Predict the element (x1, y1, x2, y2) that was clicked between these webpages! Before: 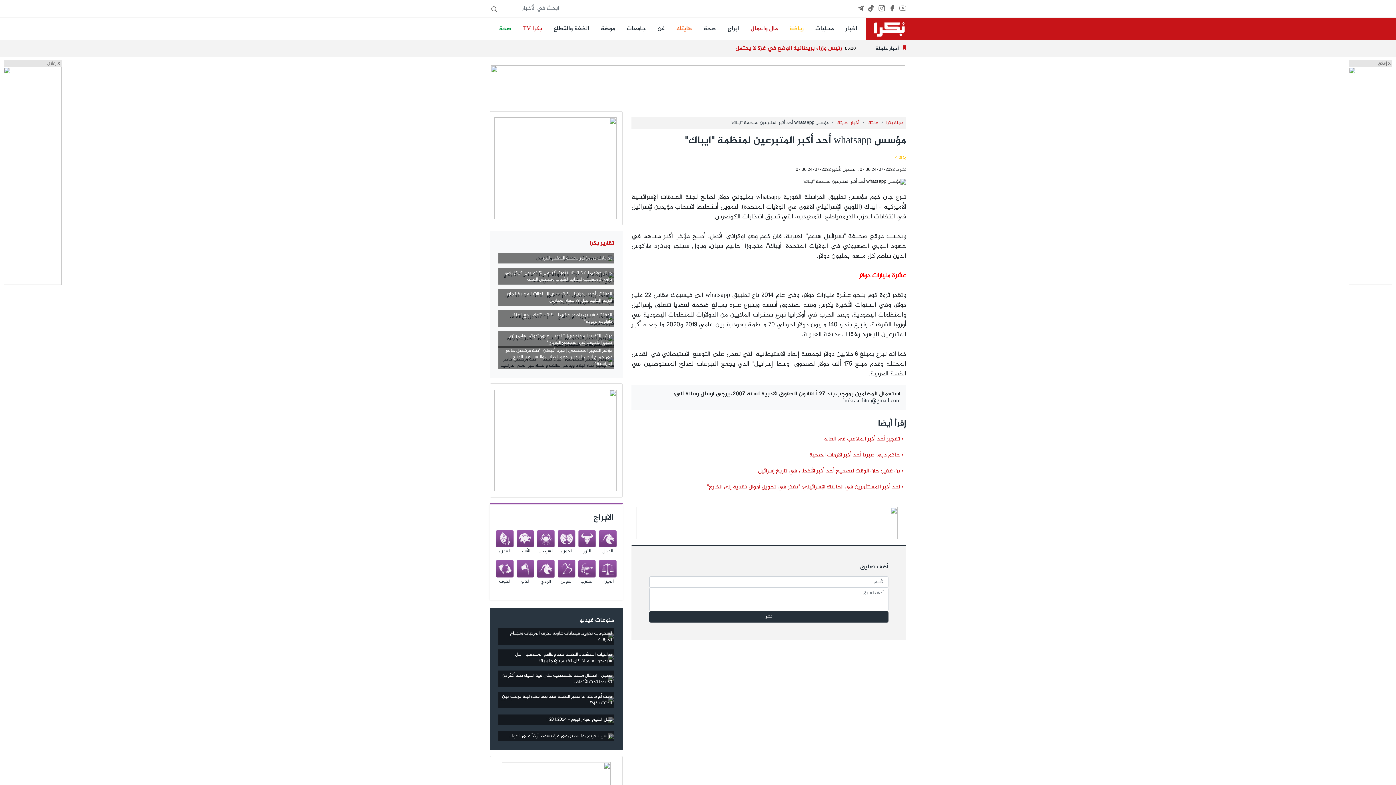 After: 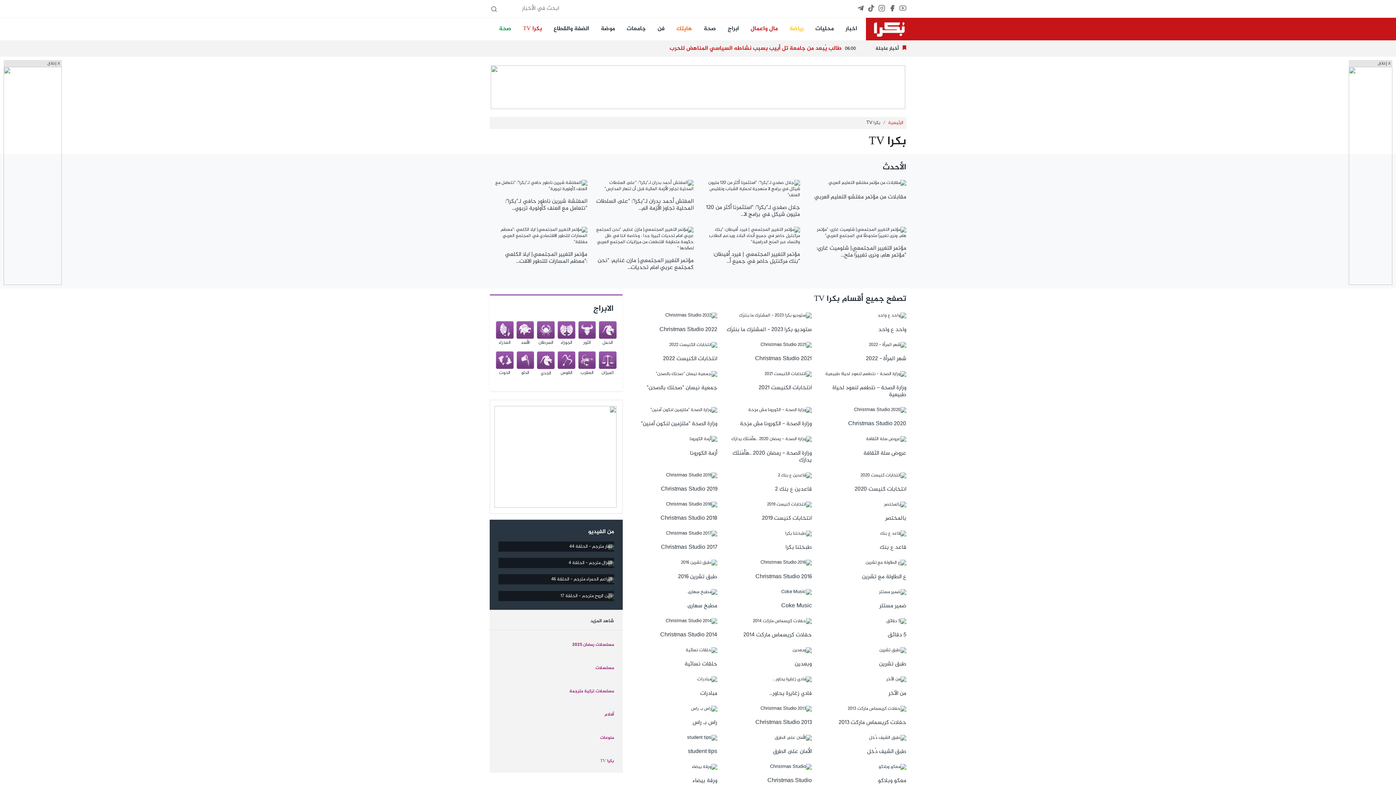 Action: bbox: (520, 22, 544, 36) label: بكرا TV